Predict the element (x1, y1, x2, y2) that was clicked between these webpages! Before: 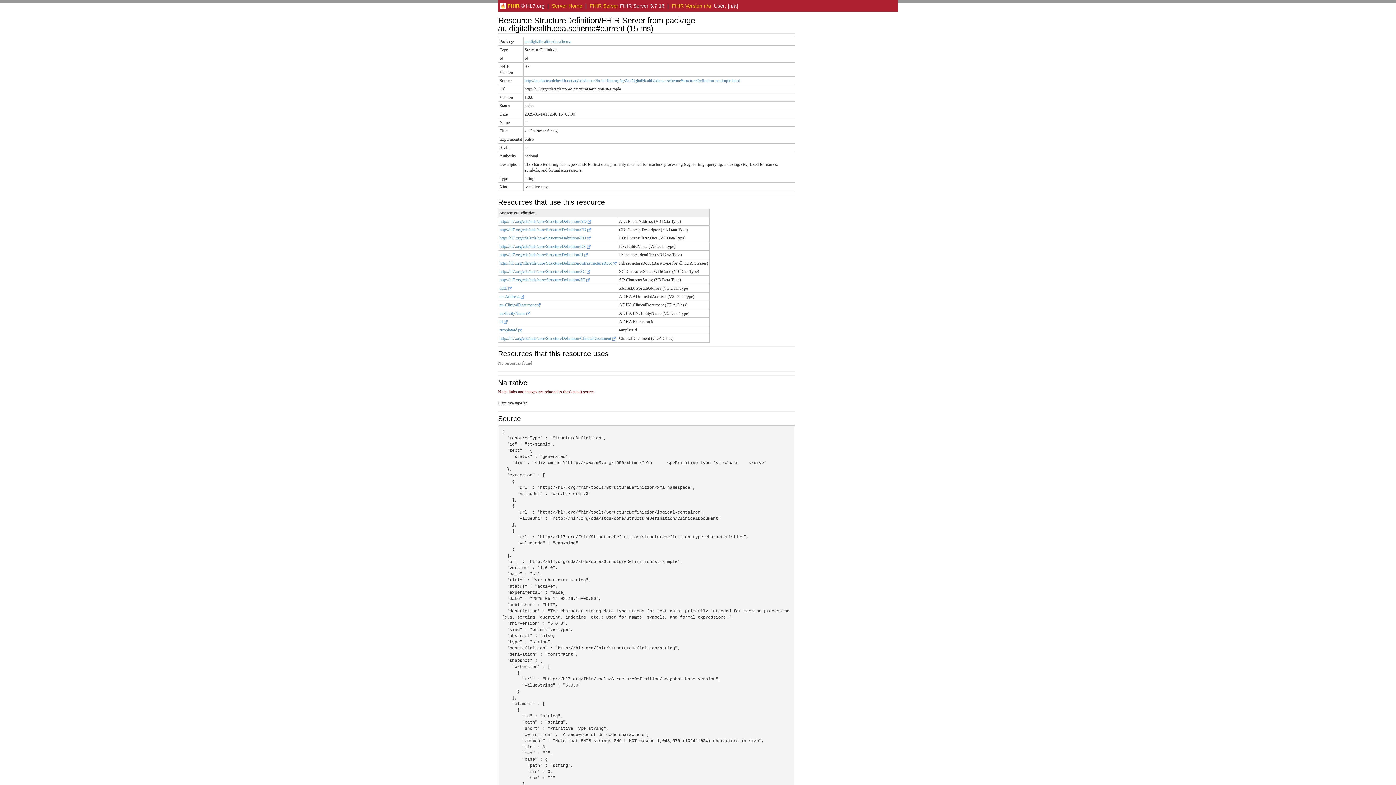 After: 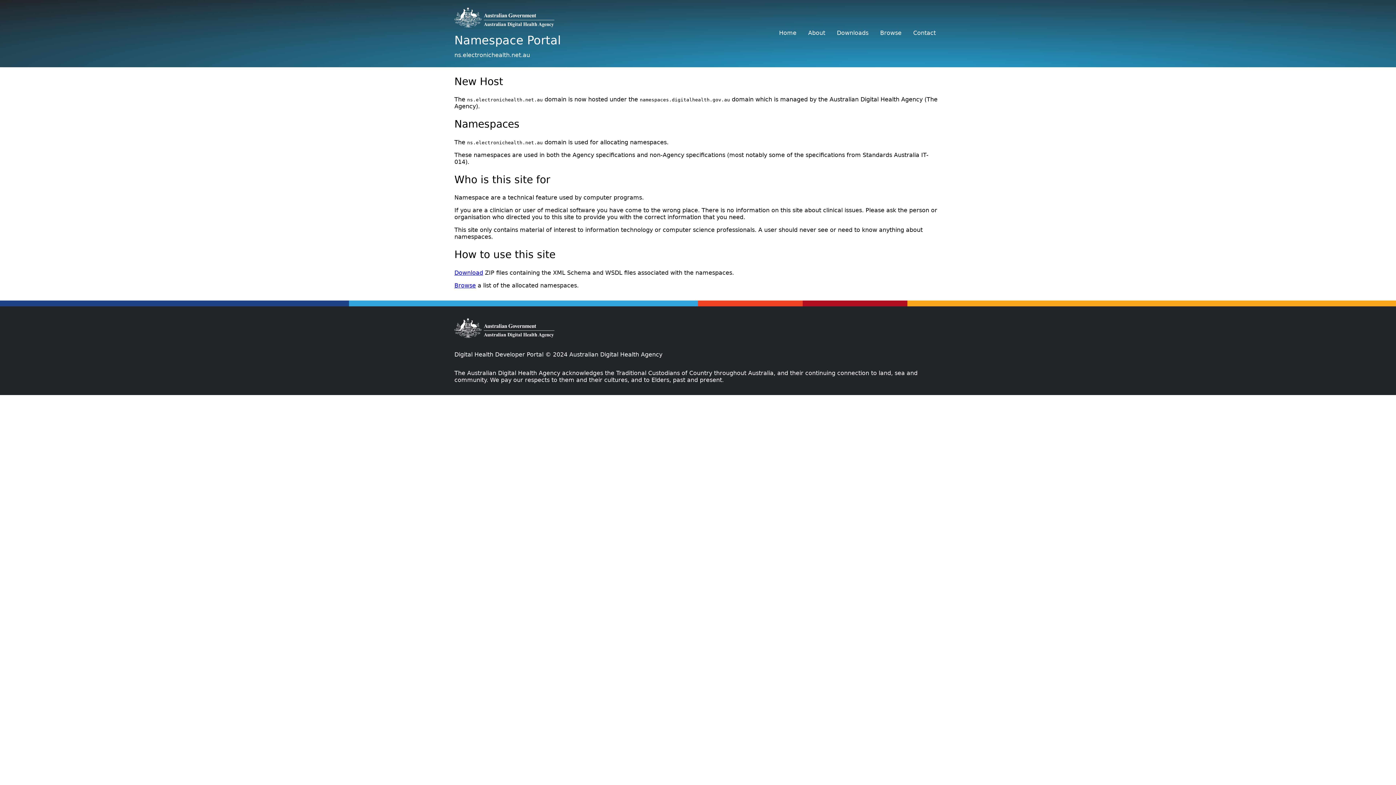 Action: bbox: (586, 269, 590, 274)